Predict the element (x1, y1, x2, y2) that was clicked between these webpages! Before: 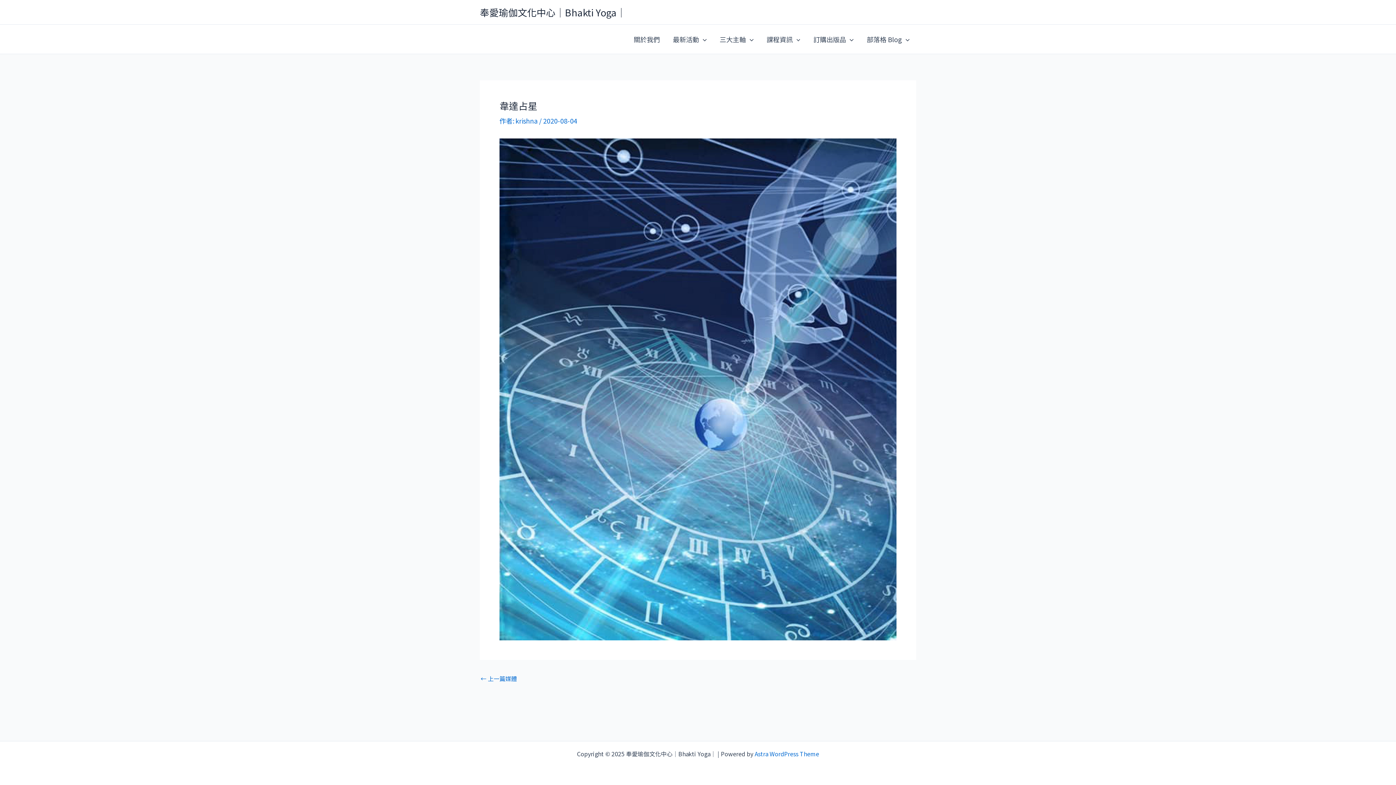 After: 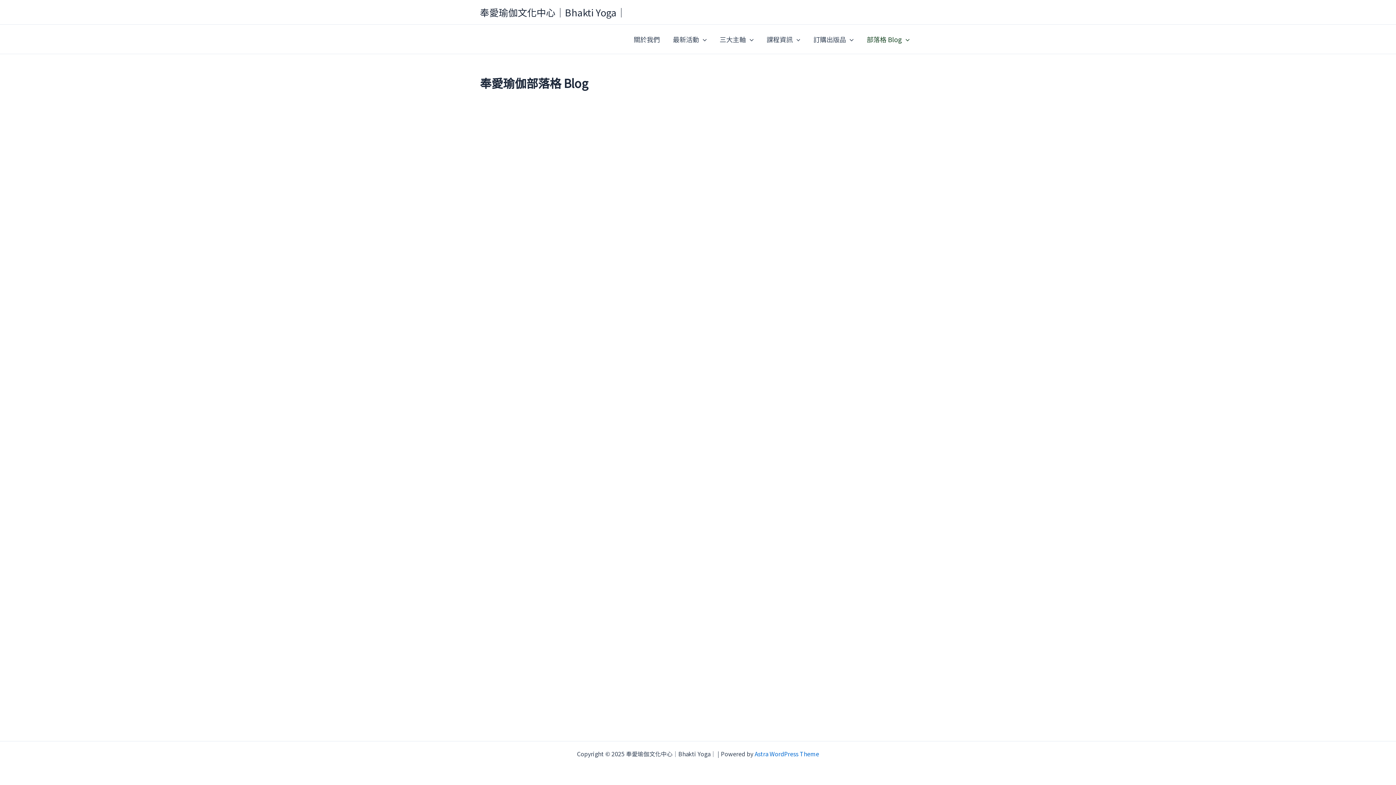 Action: bbox: (860, 24, 916, 53) label: 部落格 Blog